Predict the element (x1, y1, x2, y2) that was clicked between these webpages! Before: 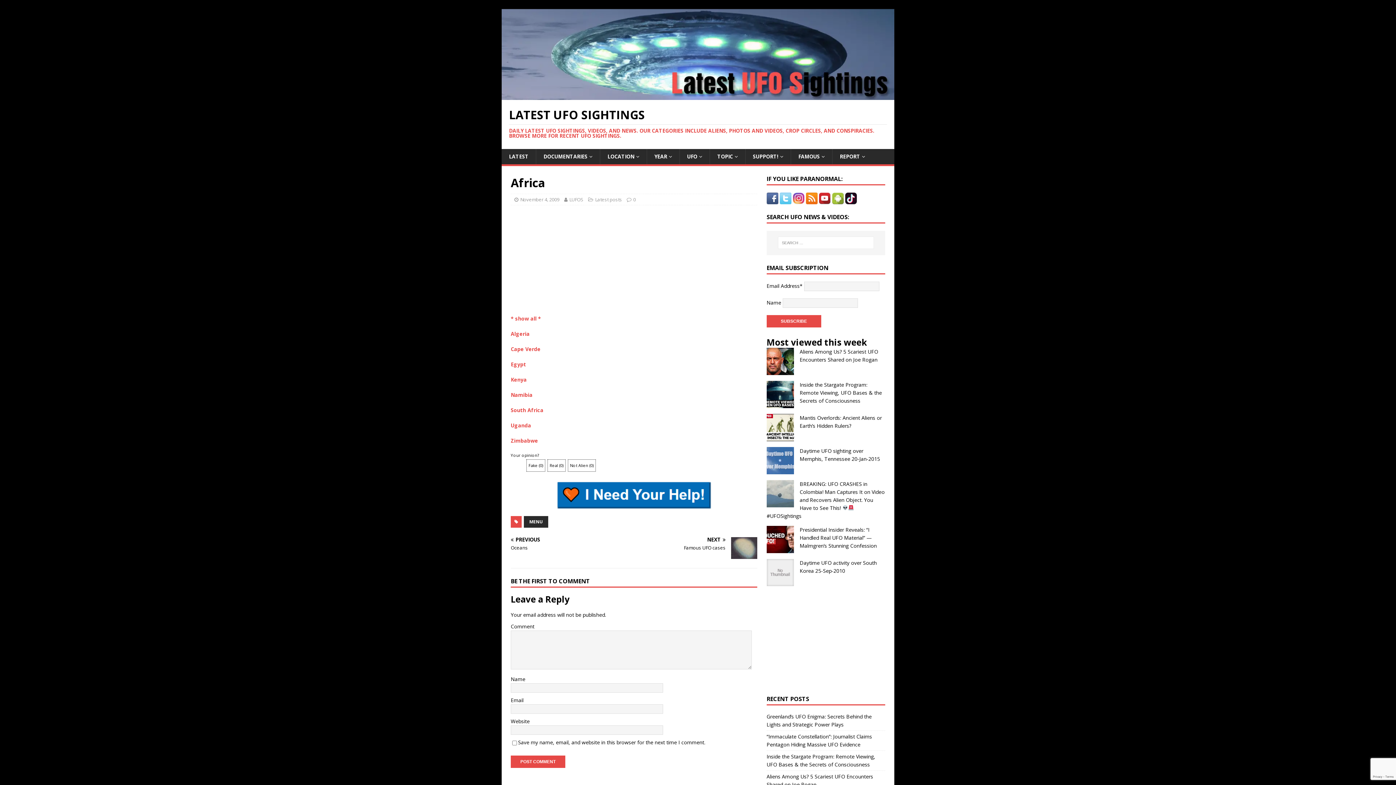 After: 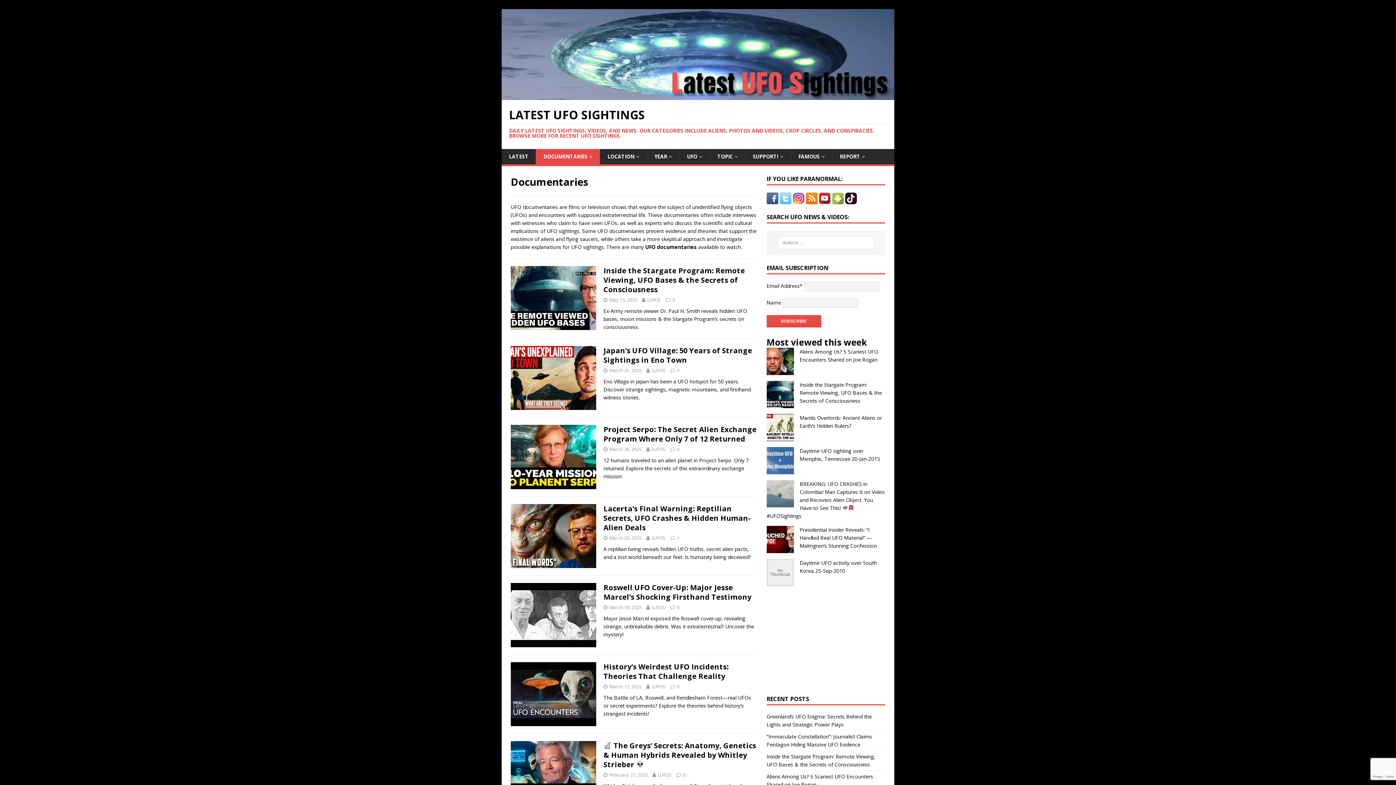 Action: bbox: (536, 149, 600, 164) label: DOCUMENTARIES